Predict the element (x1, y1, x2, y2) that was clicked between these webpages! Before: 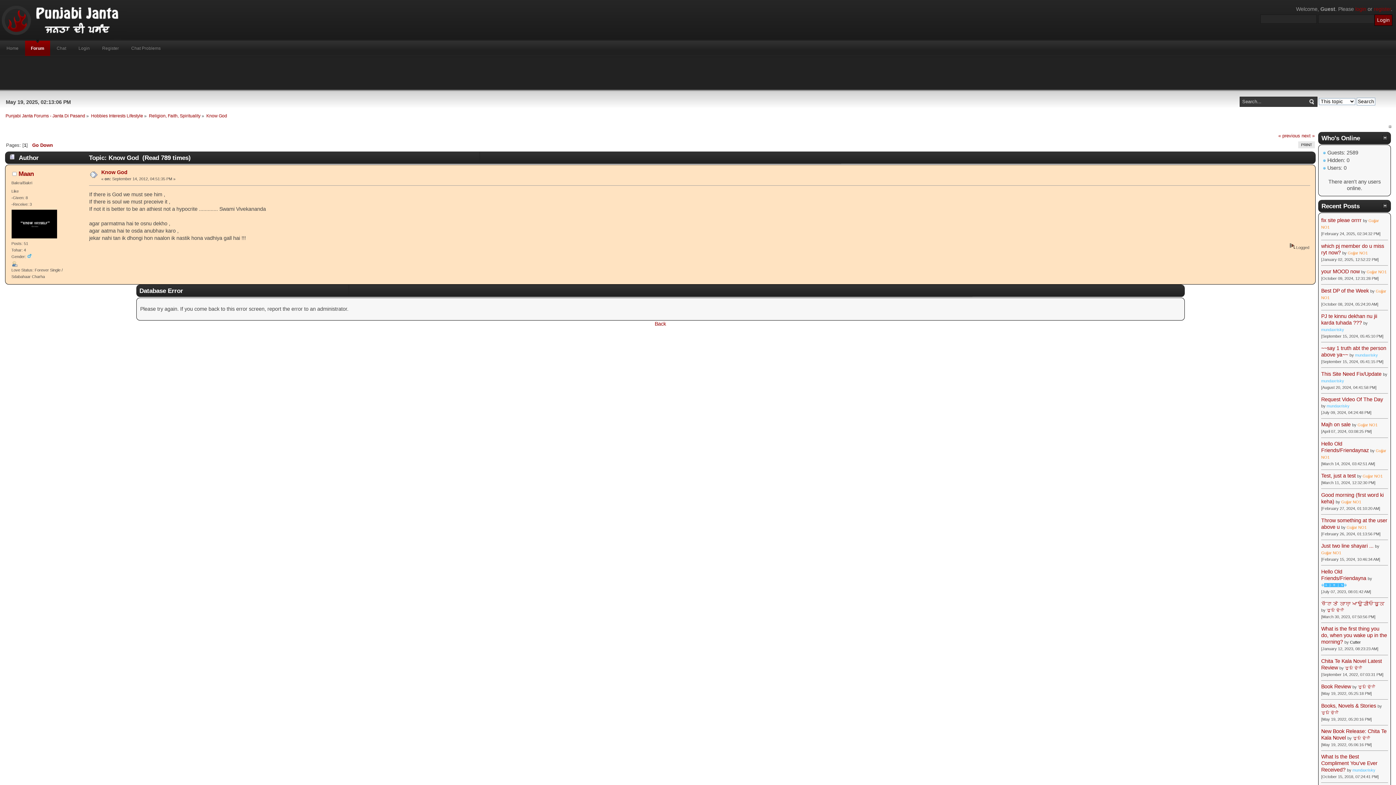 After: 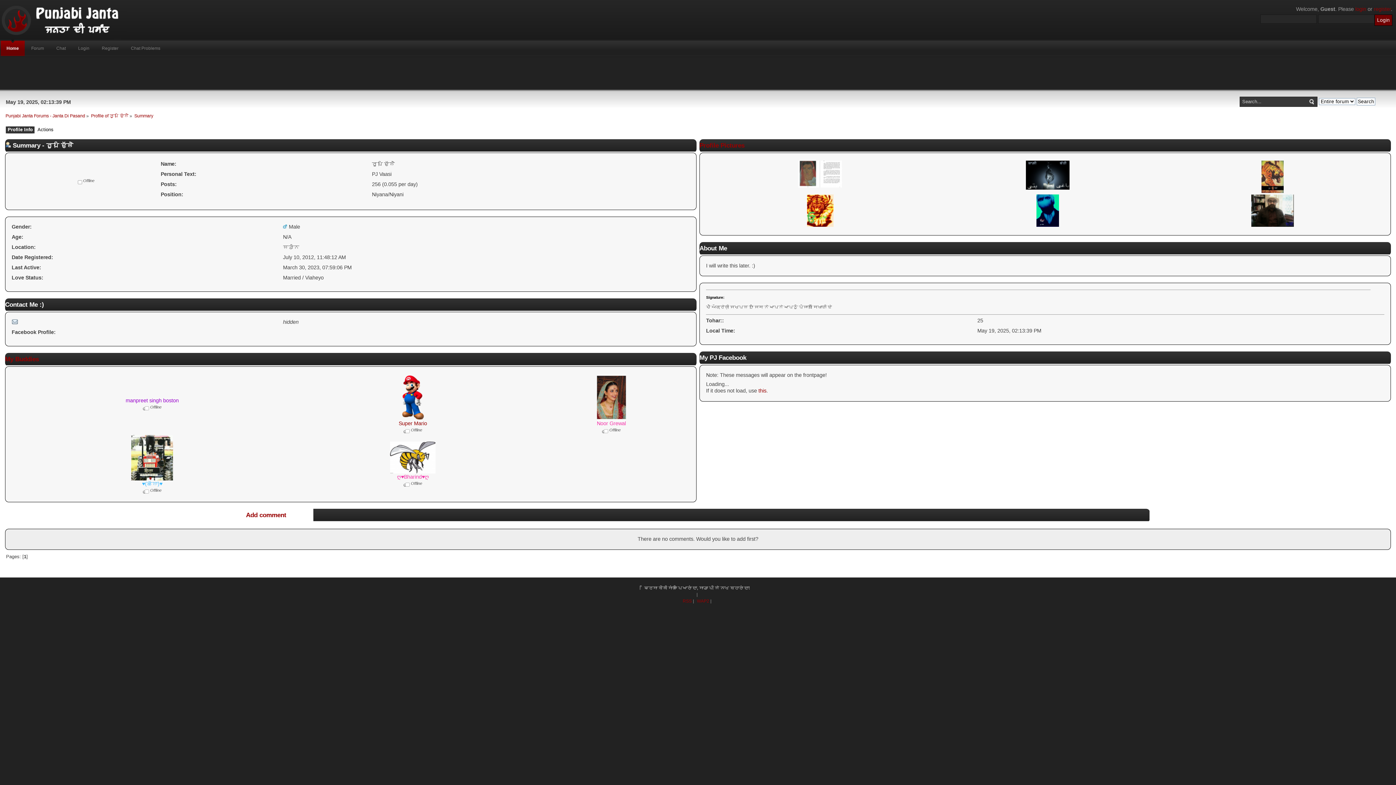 Action: label: ਰੂਪ ਢਿੱਲੋਂ bbox: (1326, 608, 1344, 612)